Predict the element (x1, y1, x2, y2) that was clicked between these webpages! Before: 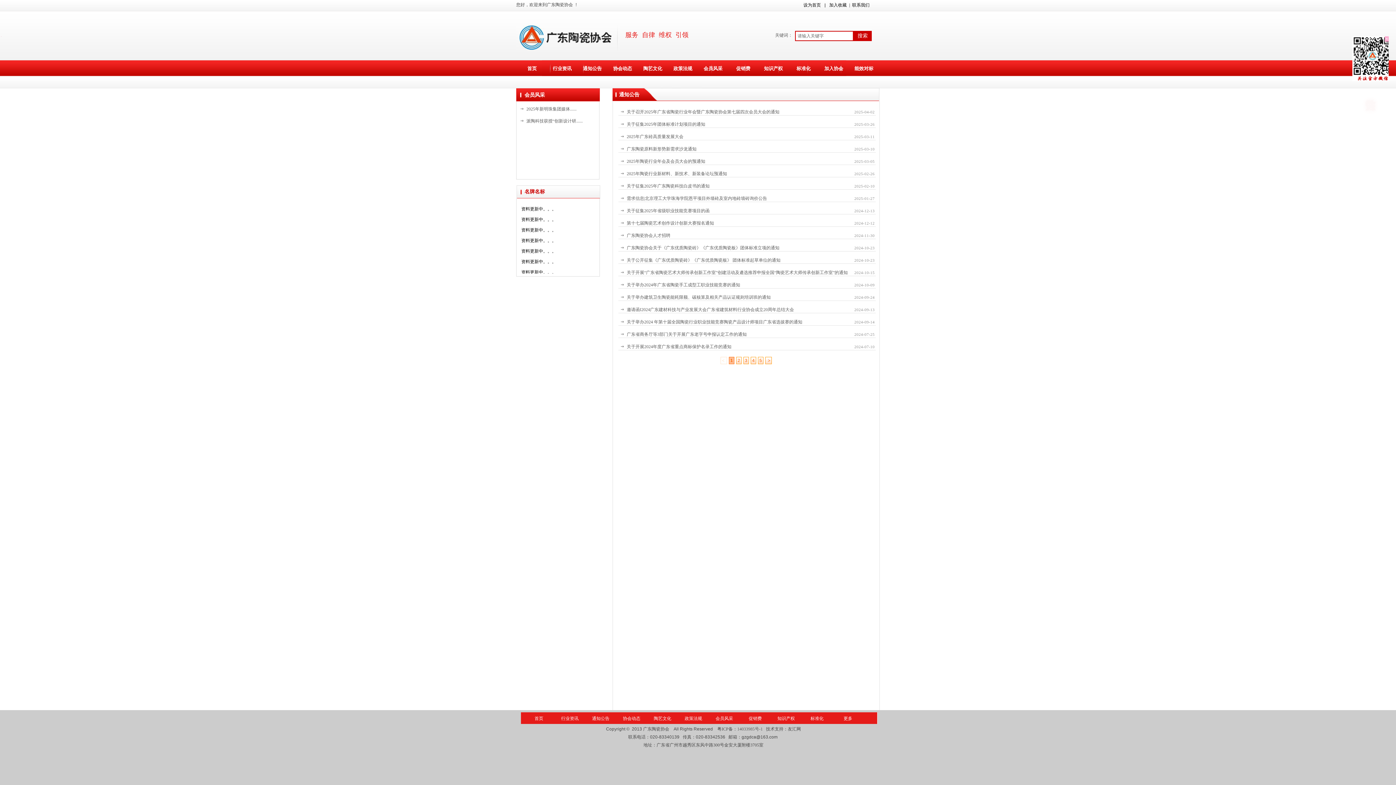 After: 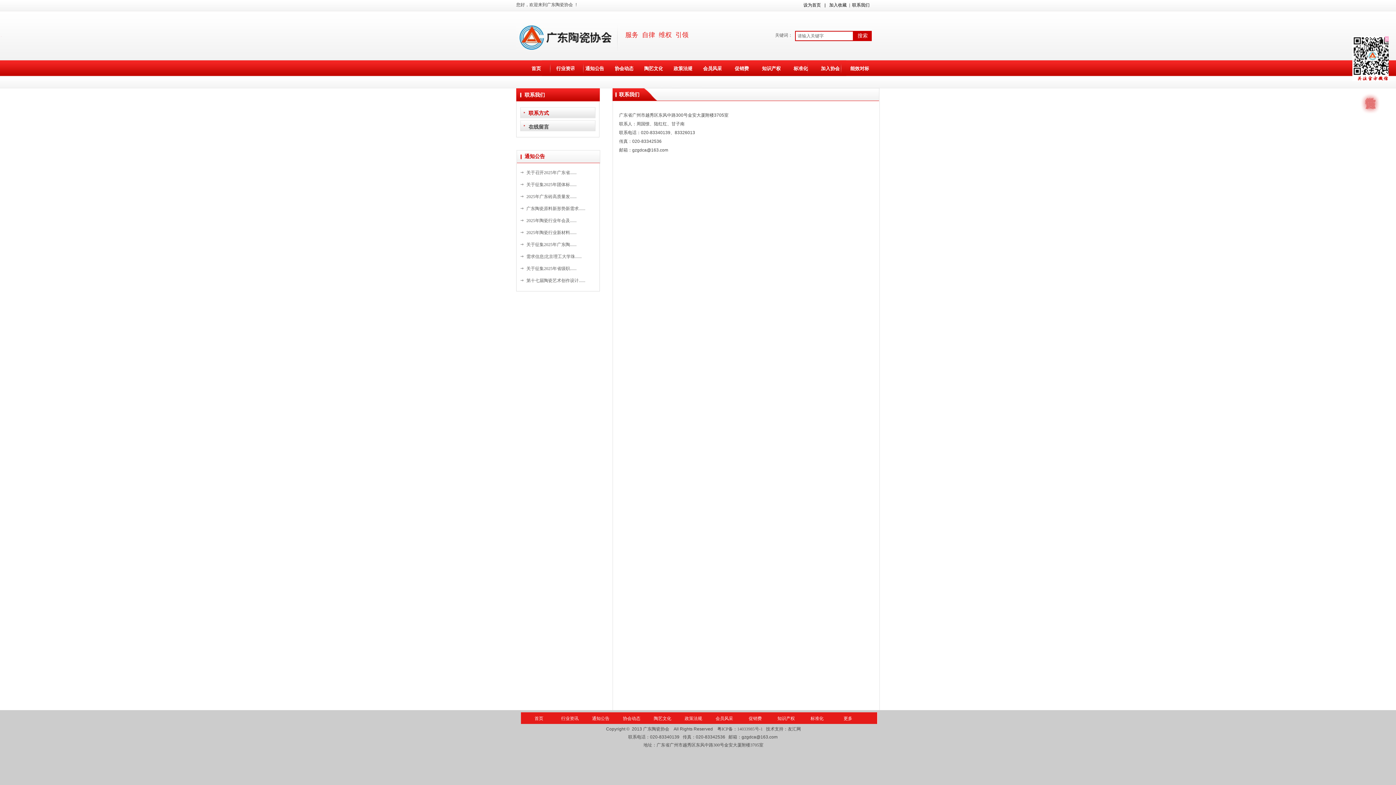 Action: bbox: (849, 2, 869, 7) label: |  联系我们